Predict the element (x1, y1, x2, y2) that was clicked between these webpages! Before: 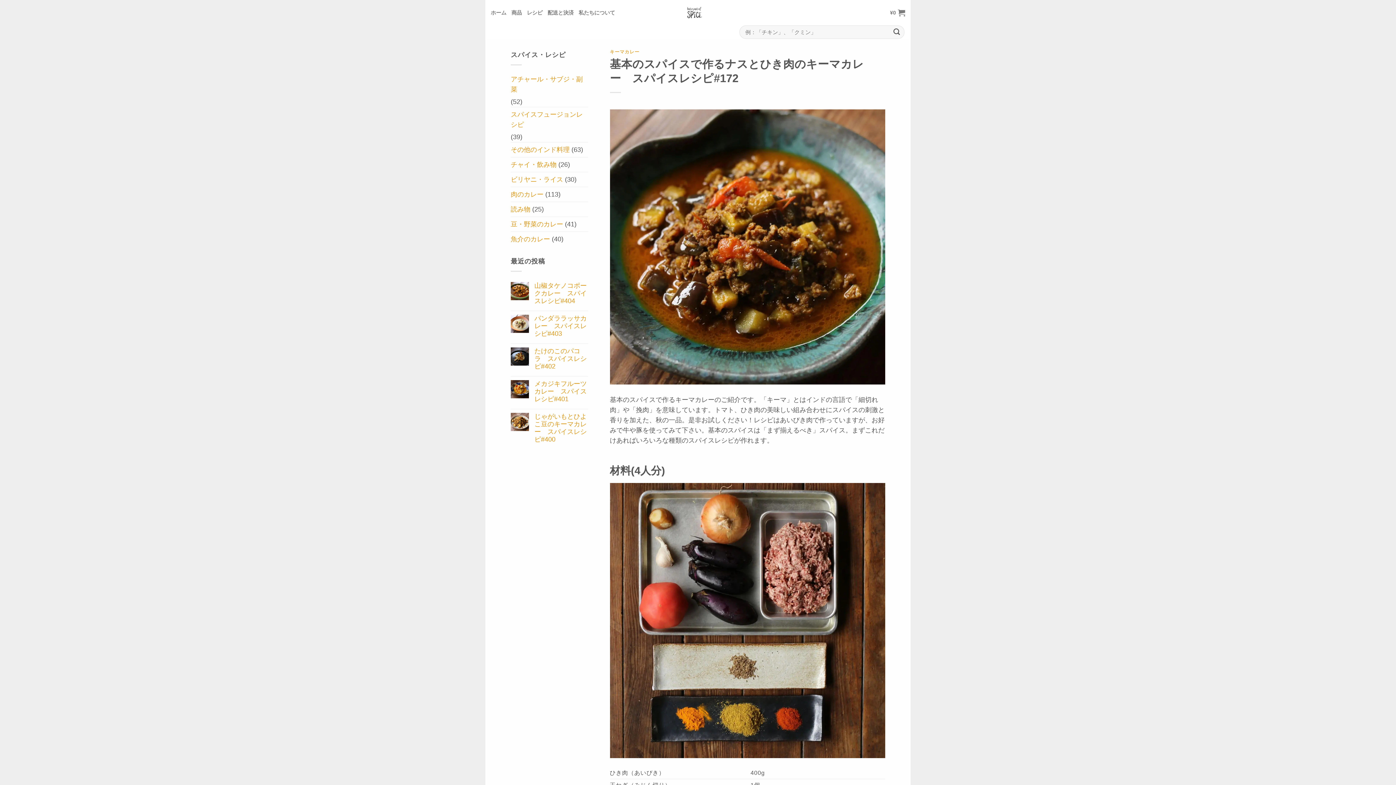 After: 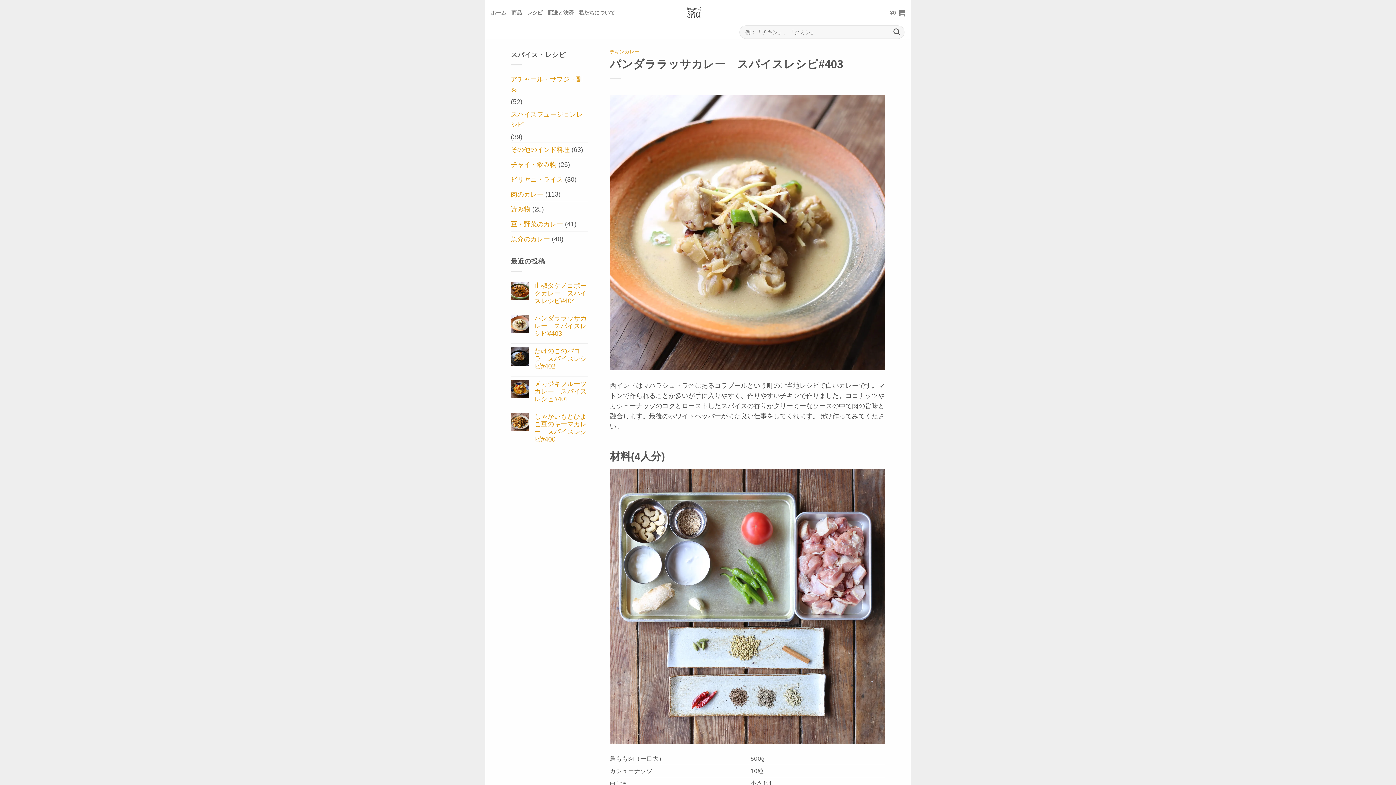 Action: bbox: (534, 314, 588, 337) label: パンダララッサカレー　スパイスレシピ#403